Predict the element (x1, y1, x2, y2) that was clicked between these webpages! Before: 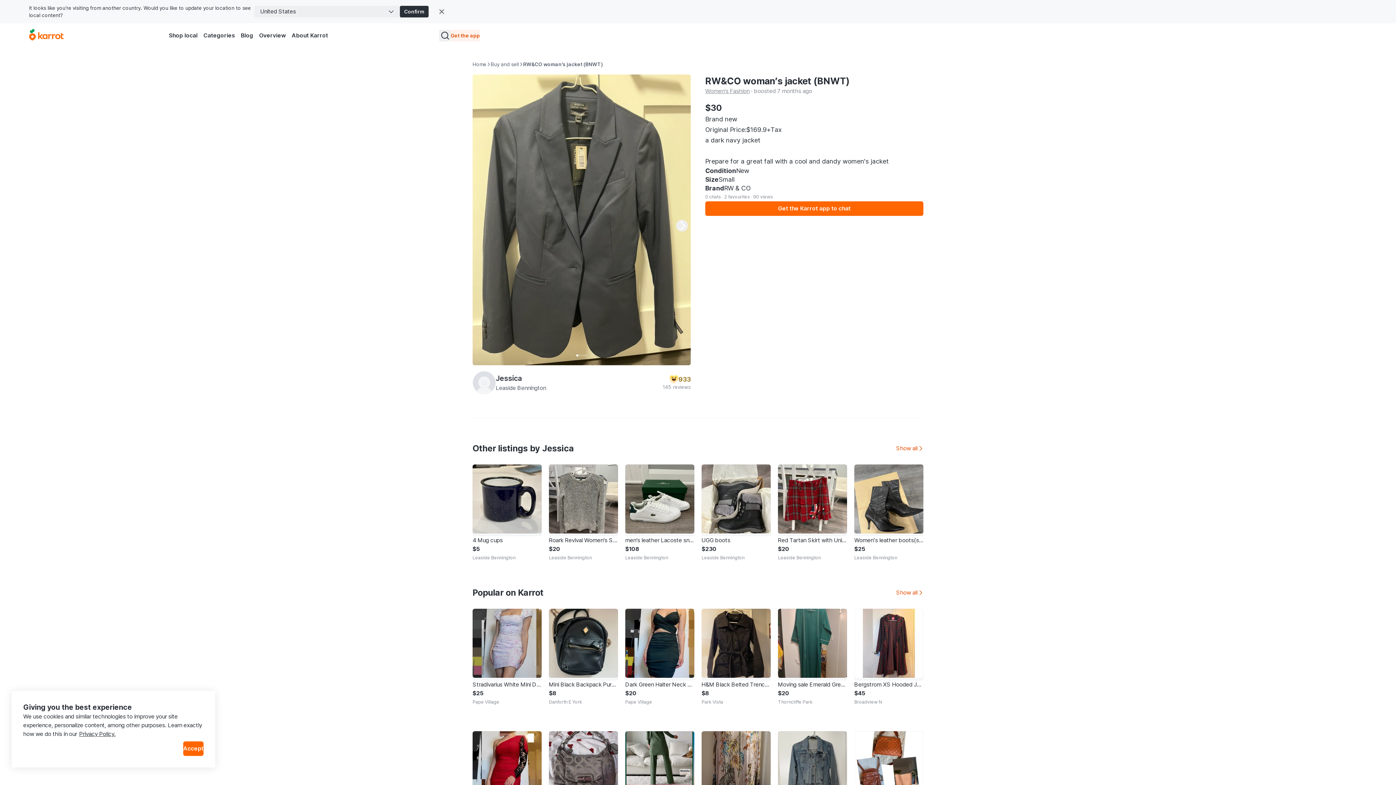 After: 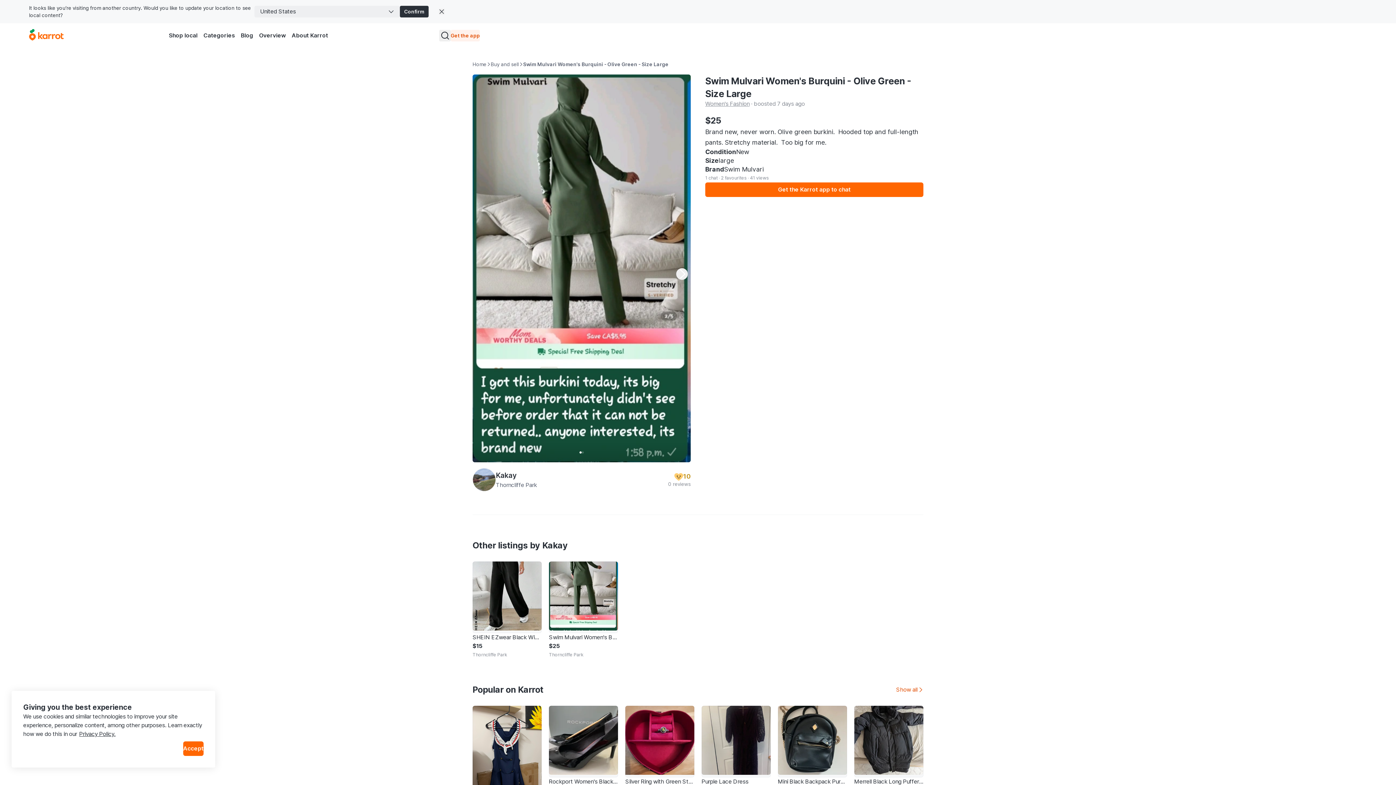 Action: label: Swim Mulvari Women's Burquini - Olive Green - Size Large
$25
Thorncliffe Park bbox: (625, 605, 694, 640)